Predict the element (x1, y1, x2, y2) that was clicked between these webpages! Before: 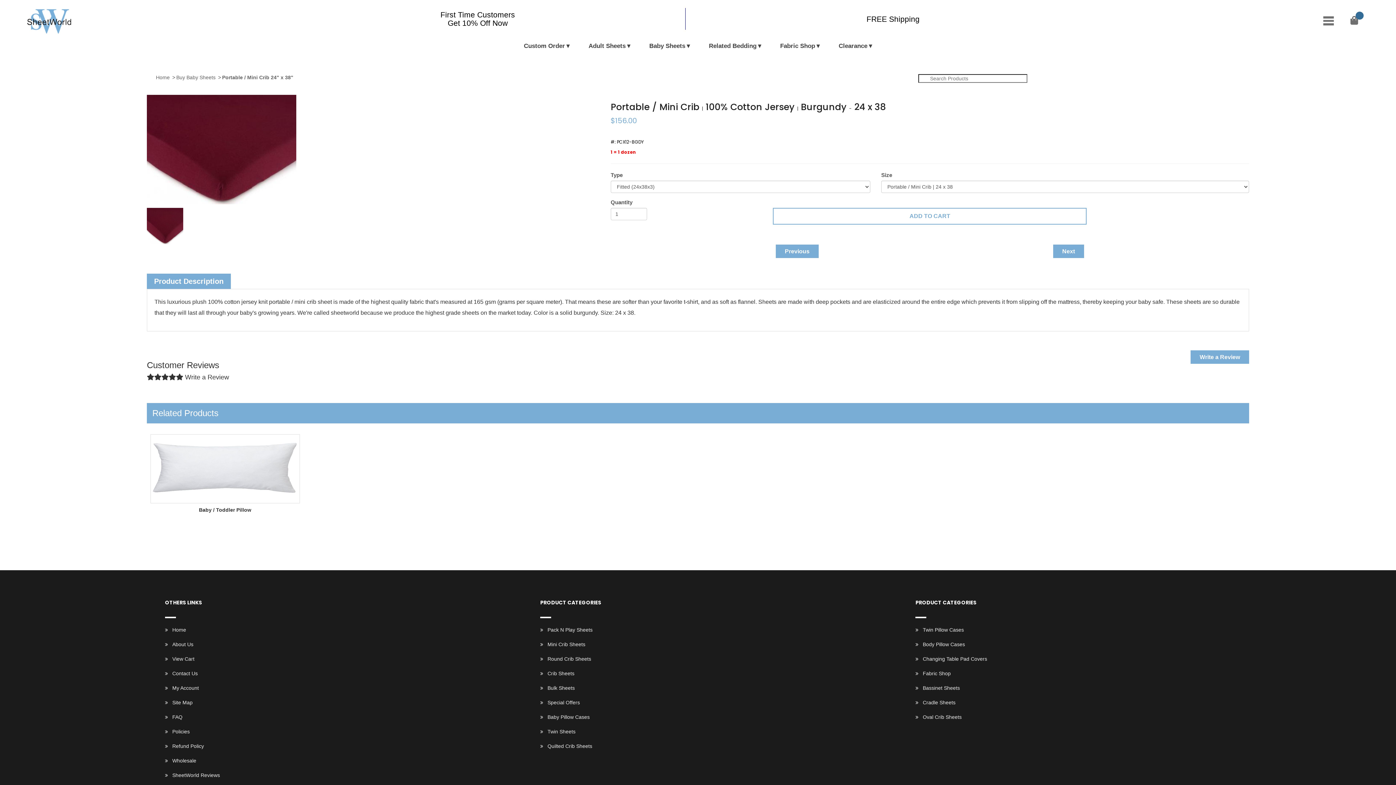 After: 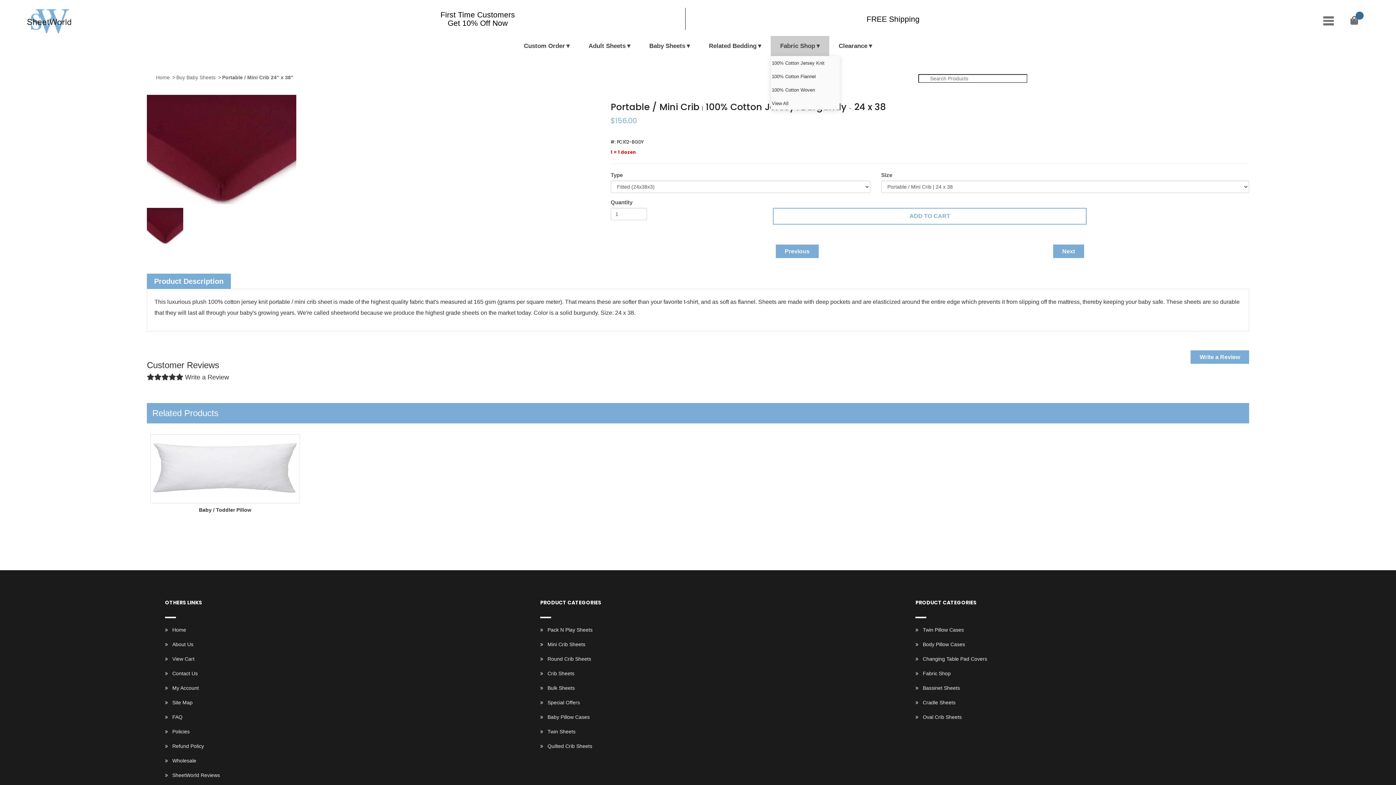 Action: bbox: (770, 36, 829, 56) label: Fabric Shop